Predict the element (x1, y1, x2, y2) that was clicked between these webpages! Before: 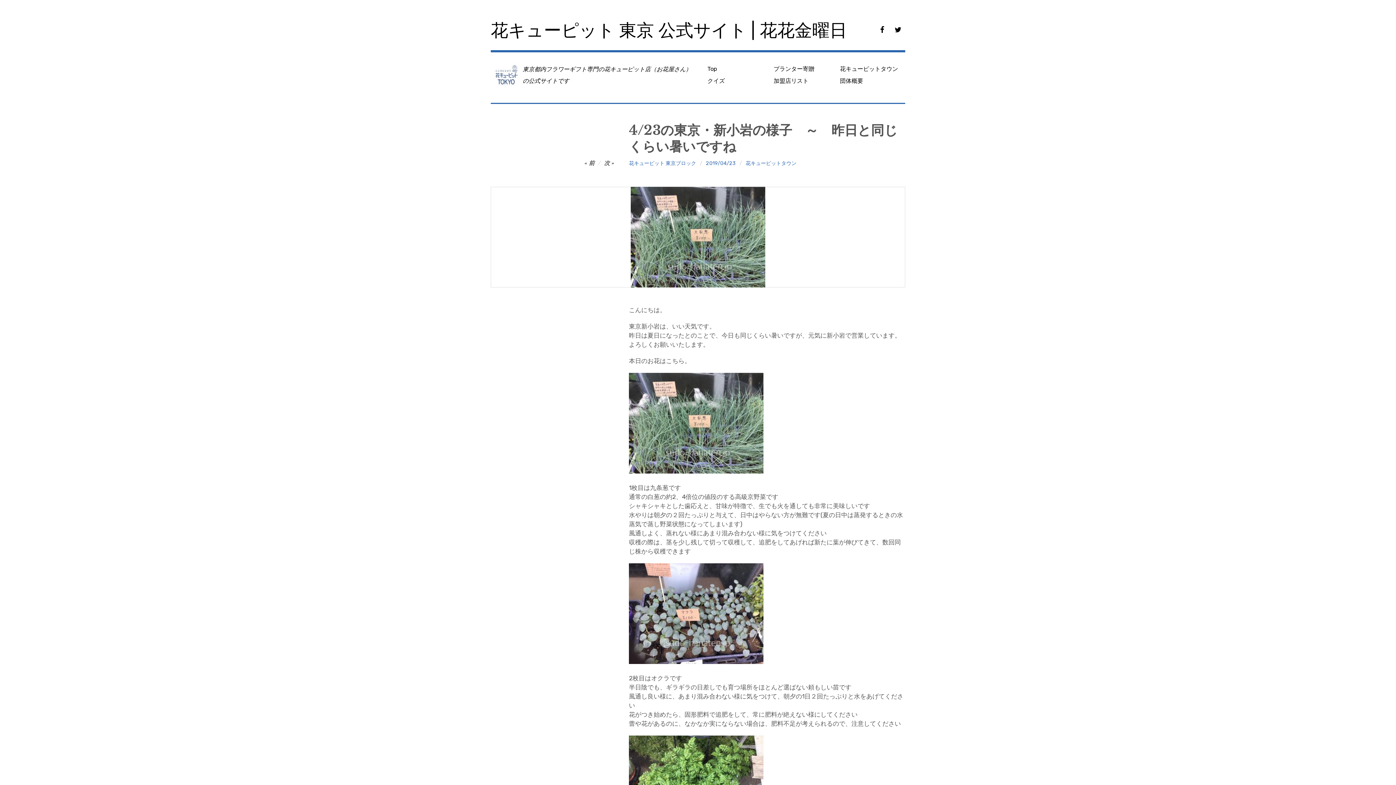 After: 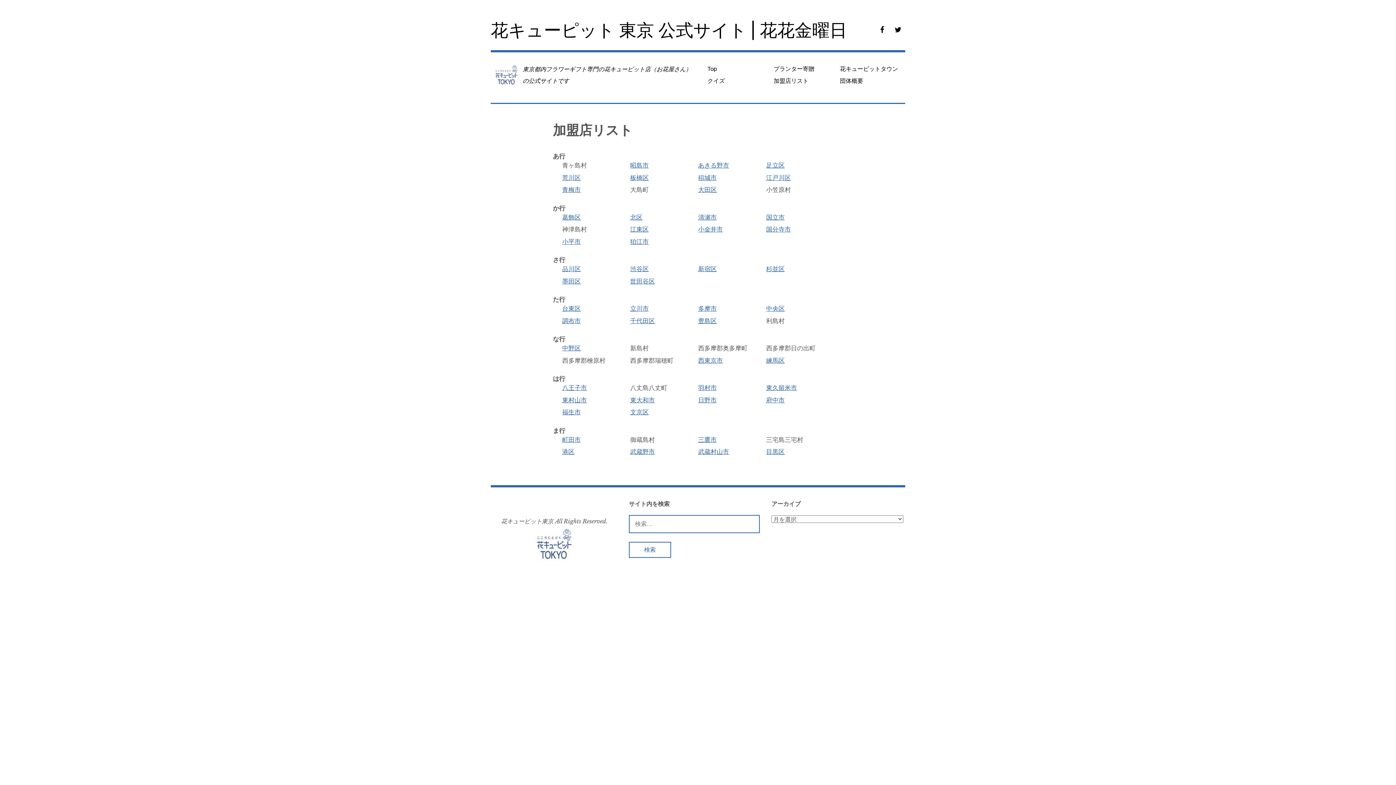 Action: bbox: (770, 75, 837, 86) label: 加盟店リスト